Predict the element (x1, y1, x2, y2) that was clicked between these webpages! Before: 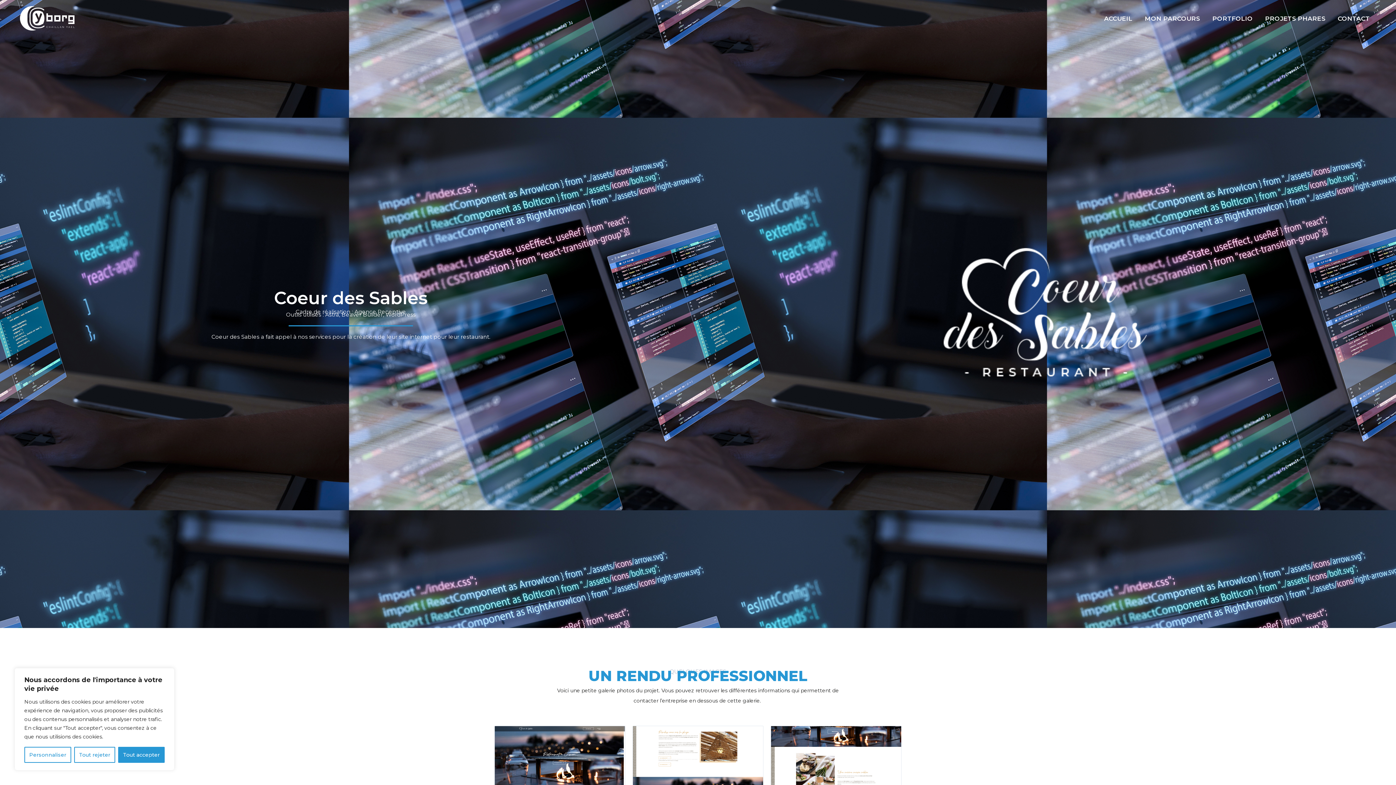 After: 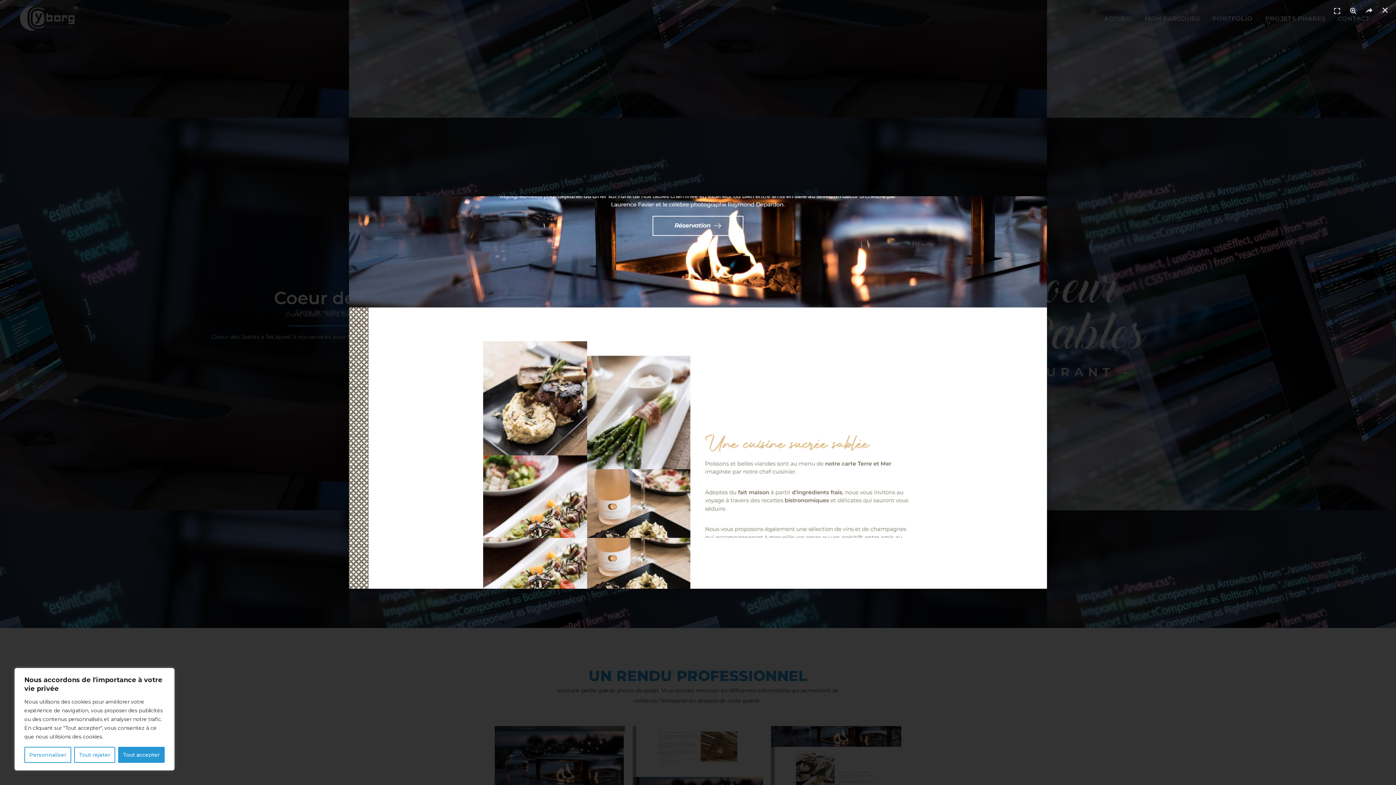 Action: bbox: (771, 758, 901, 766)